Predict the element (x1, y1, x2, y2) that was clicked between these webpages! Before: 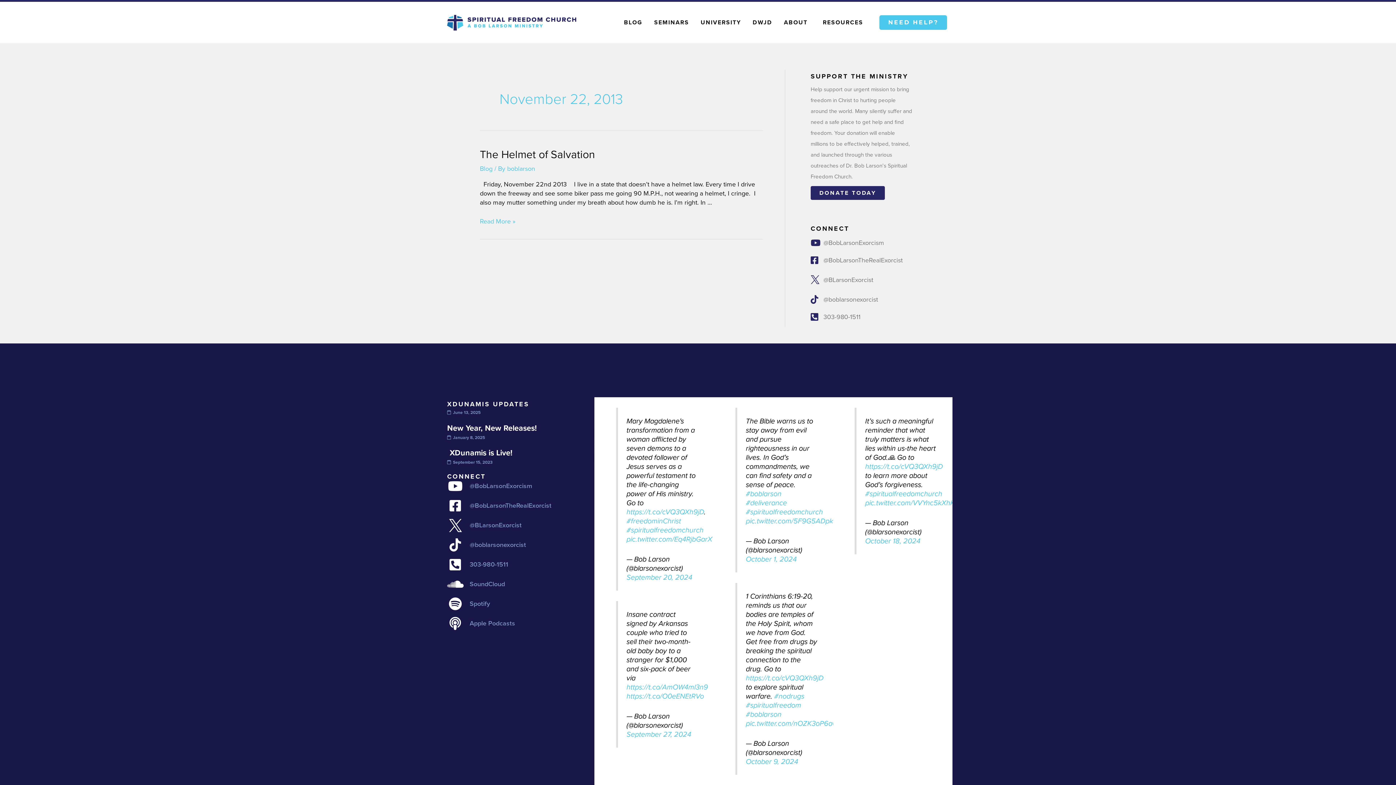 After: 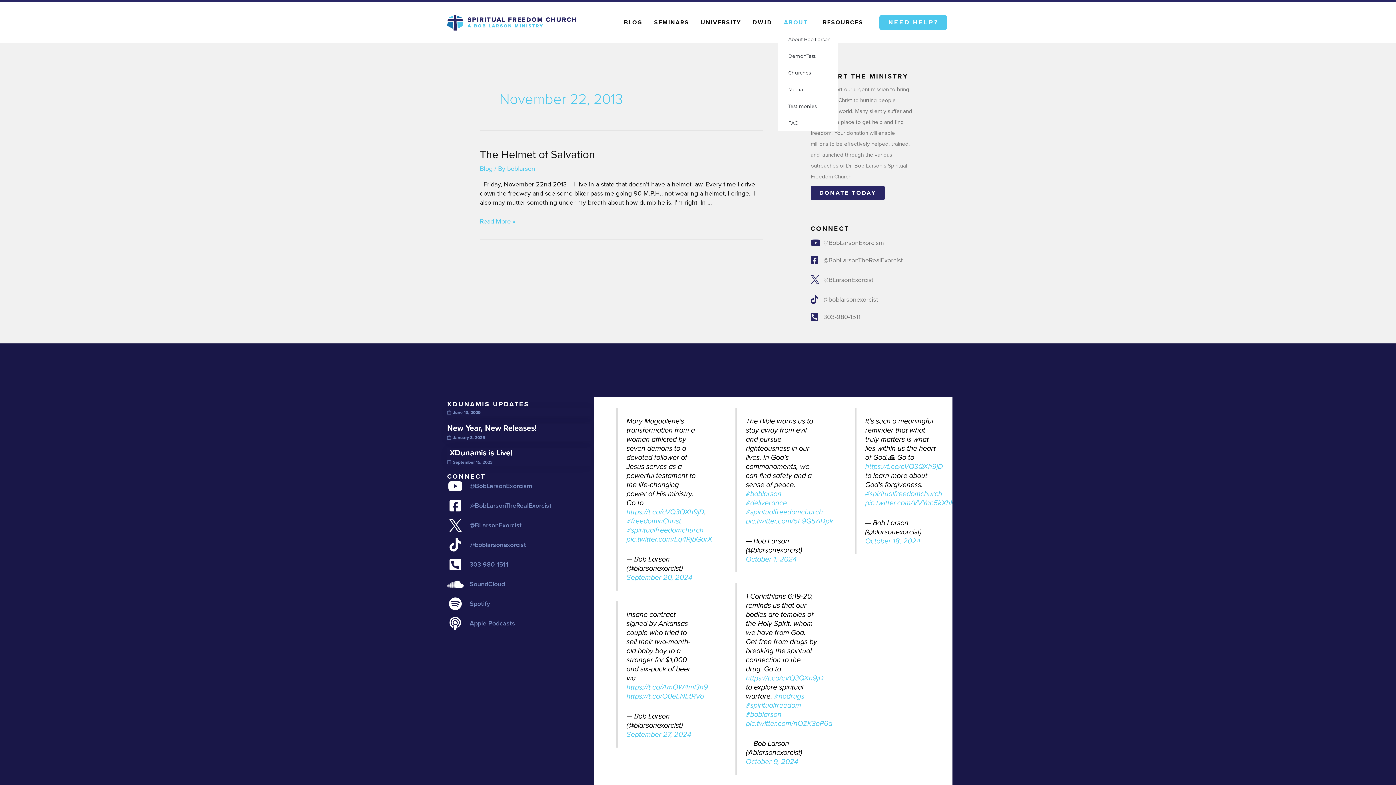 Action: bbox: (778, 14, 817, 30) label: ABOUT